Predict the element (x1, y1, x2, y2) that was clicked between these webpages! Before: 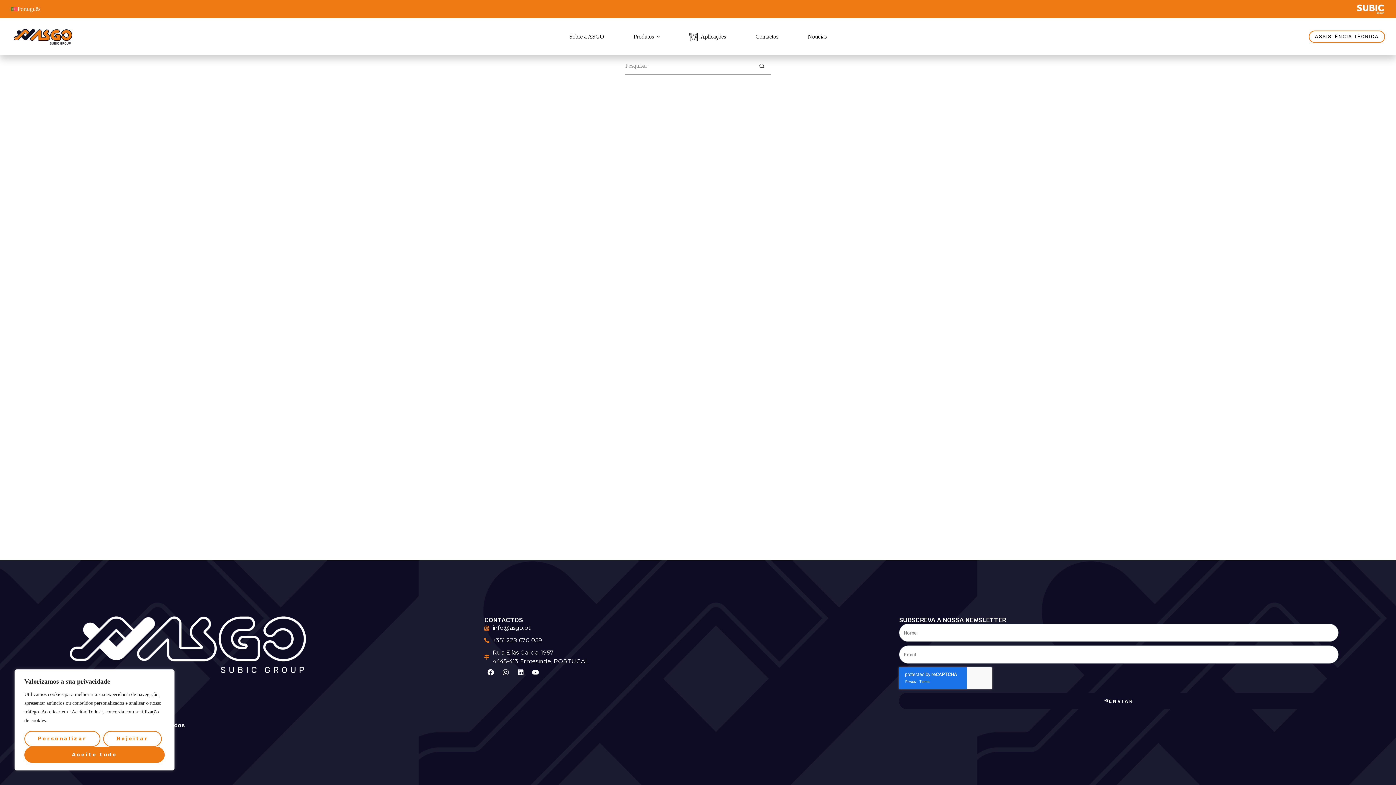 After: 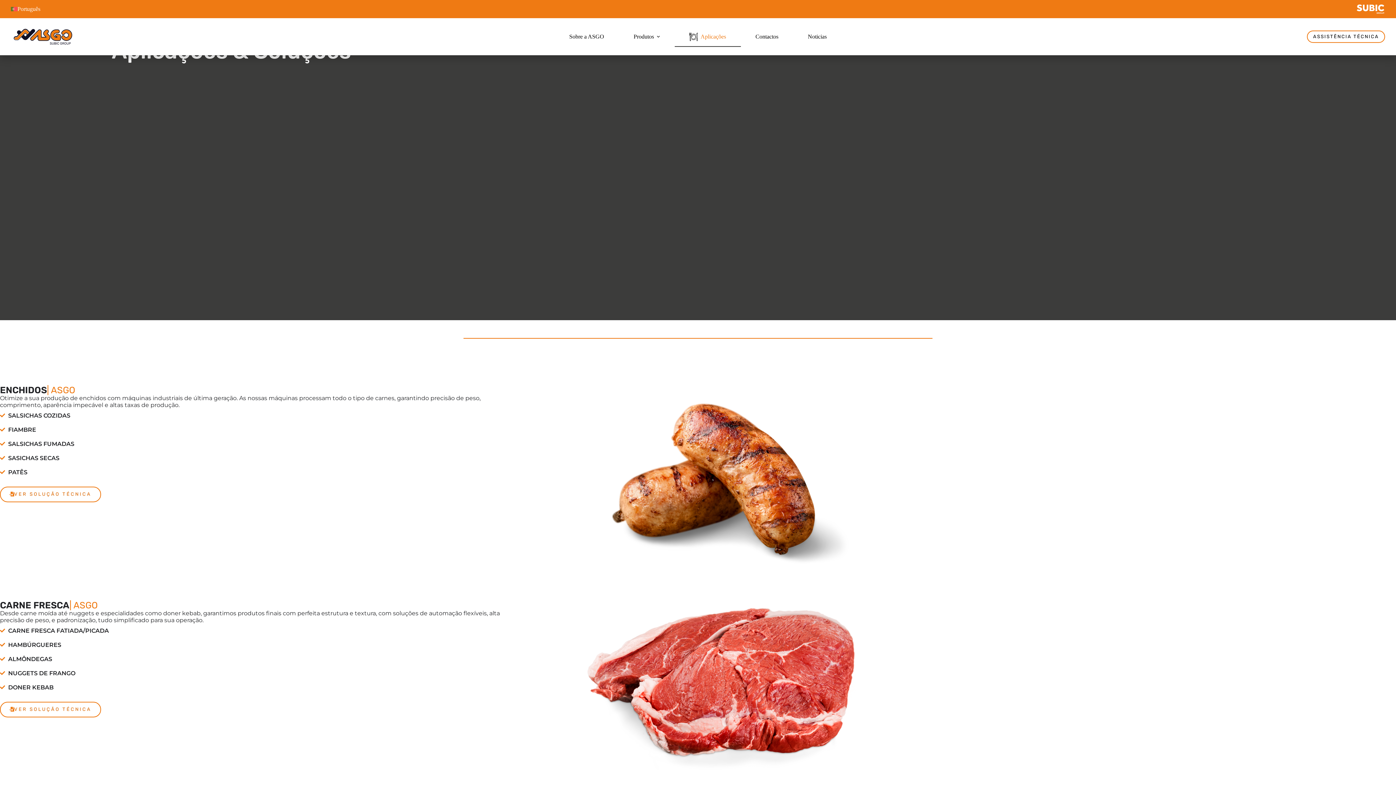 Action: label: Aplicações bbox: (674, 26, 740, 46)